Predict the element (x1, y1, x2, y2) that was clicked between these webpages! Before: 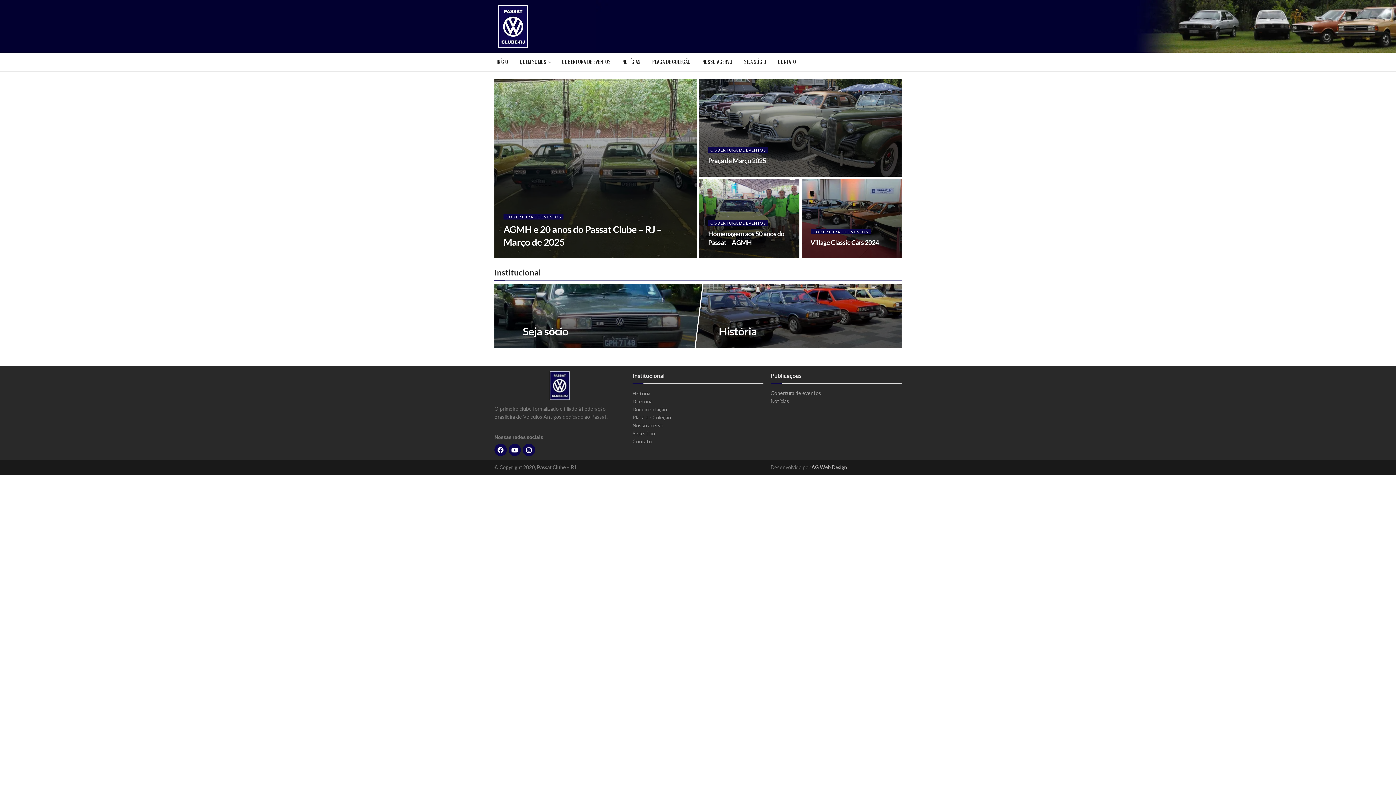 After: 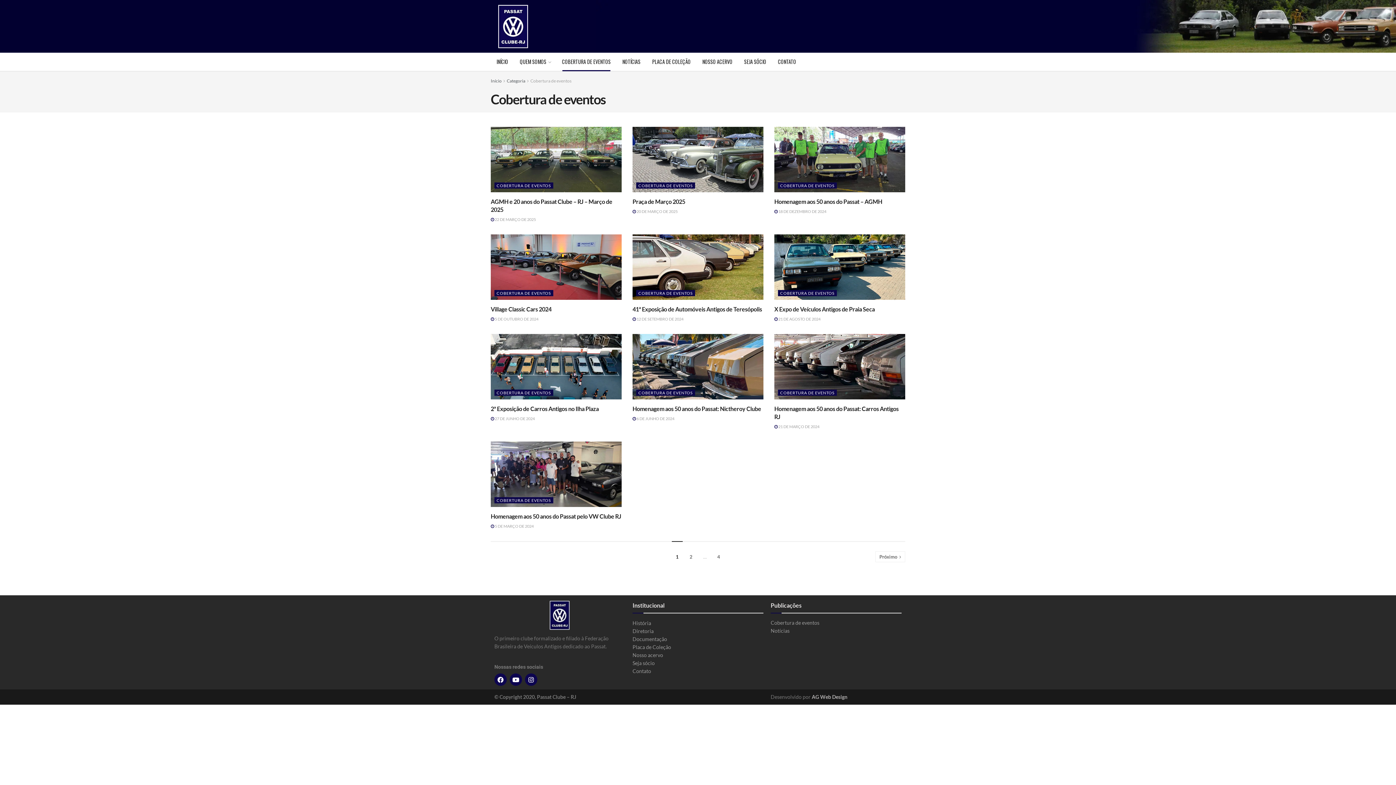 Action: label: COBERTURA DE EVENTOS bbox: (503, 214, 563, 219)